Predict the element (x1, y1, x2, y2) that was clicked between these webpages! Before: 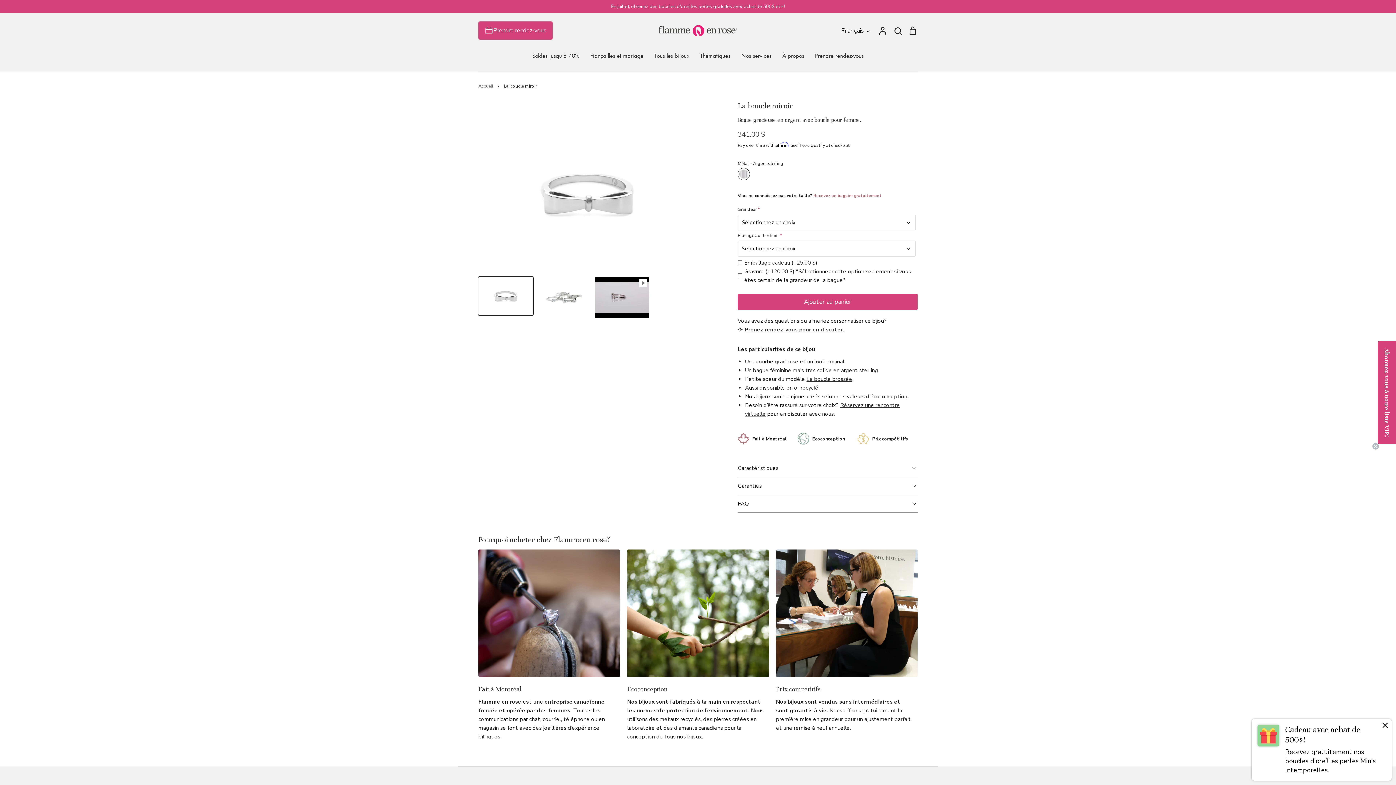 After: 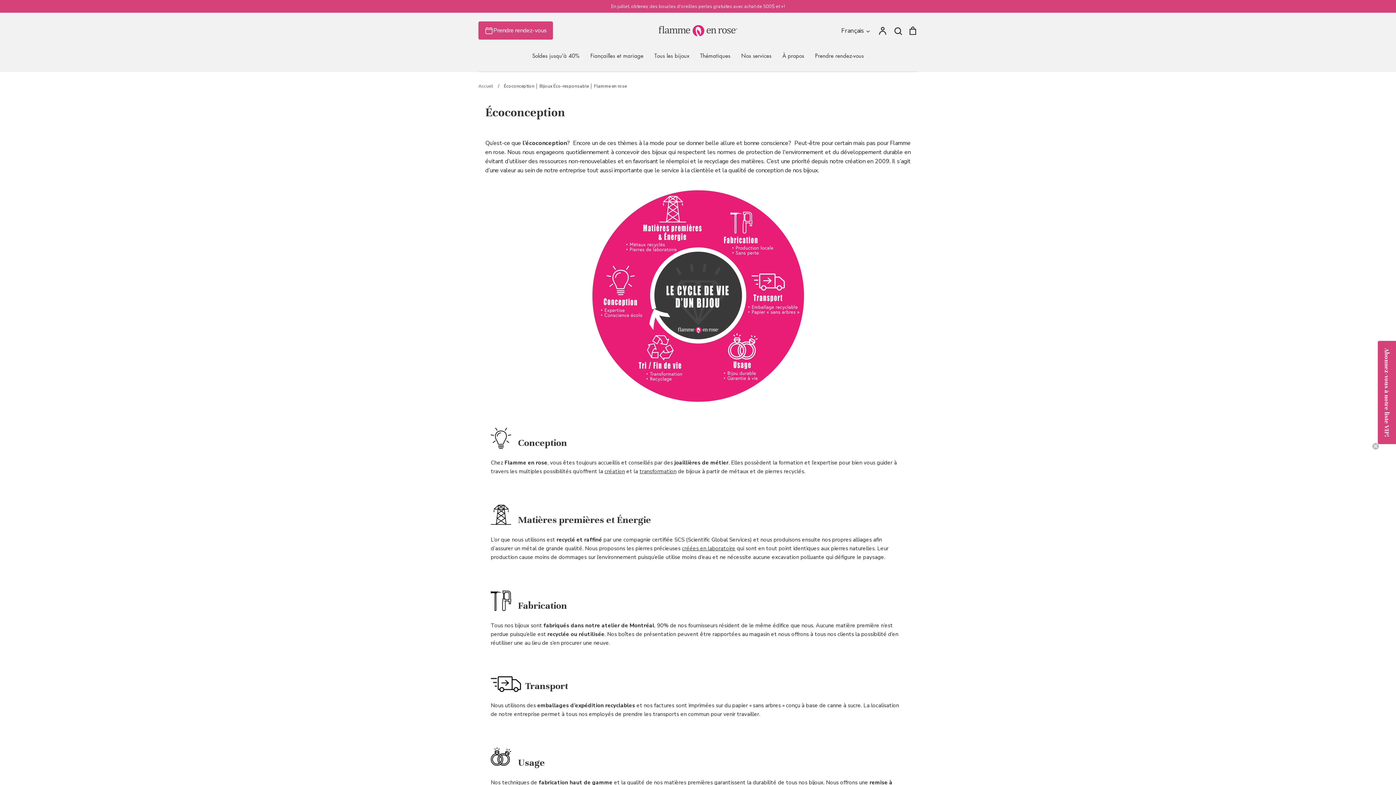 Action: label: nos valeurs d'écoconception bbox: (836, 393, 907, 400)